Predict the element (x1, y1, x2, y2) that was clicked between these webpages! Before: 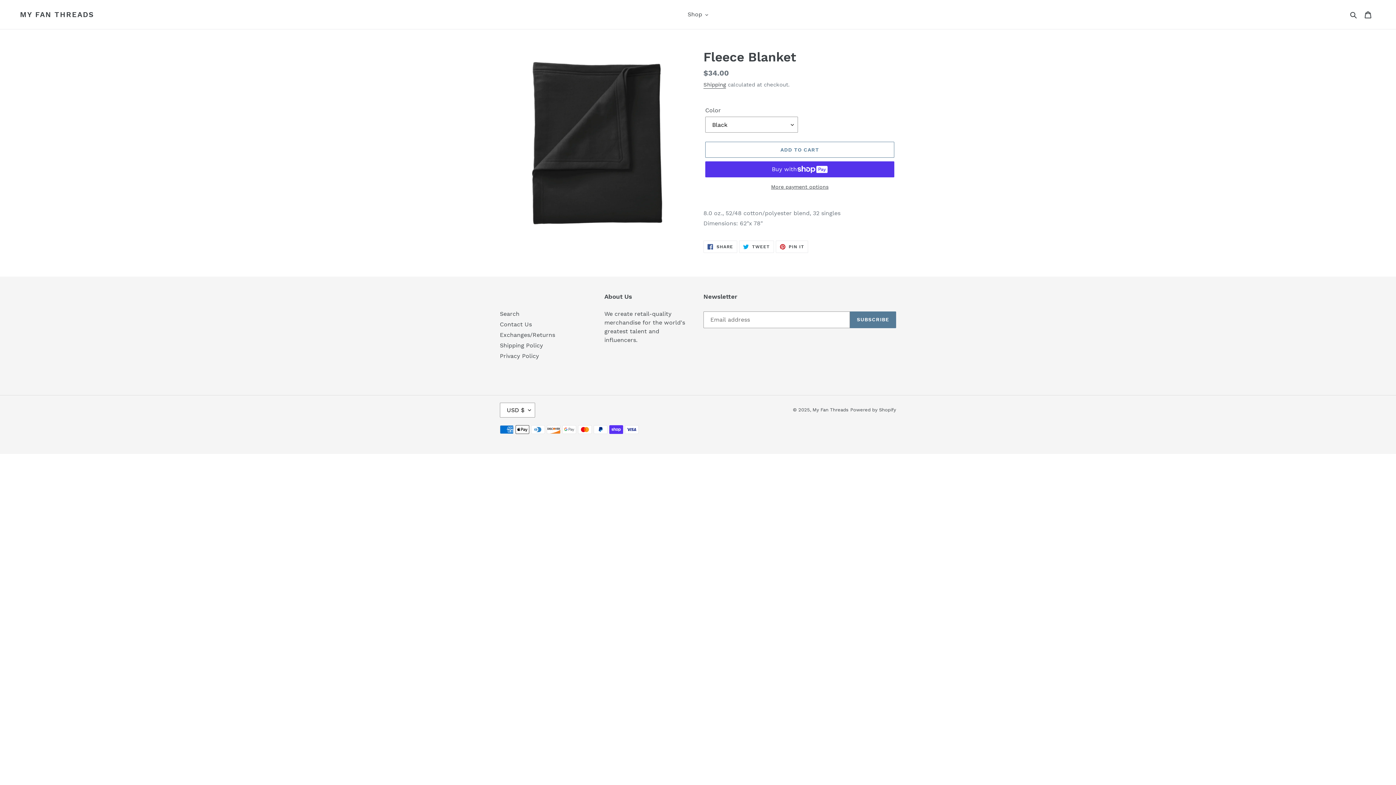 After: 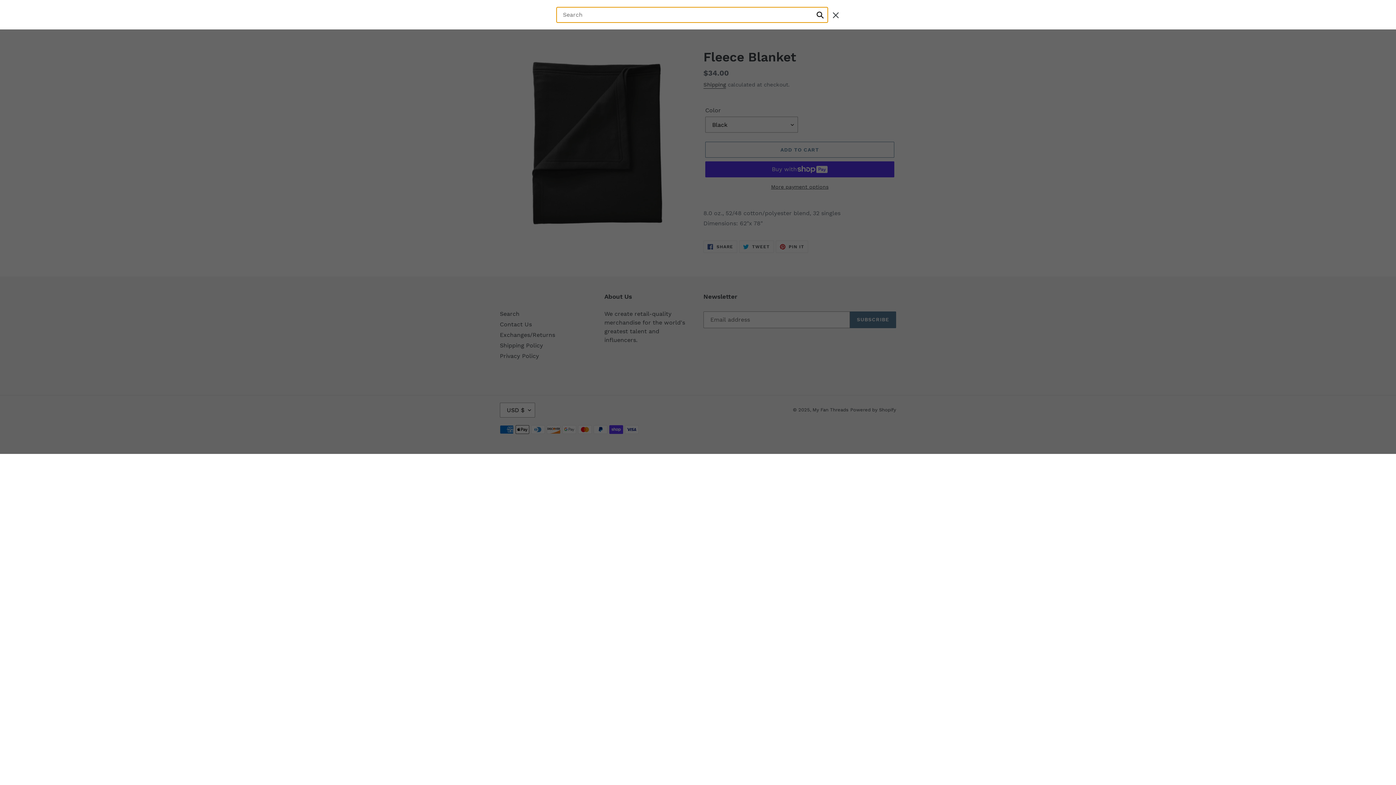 Action: label: Search bbox: (1348, 9, 1360, 19)